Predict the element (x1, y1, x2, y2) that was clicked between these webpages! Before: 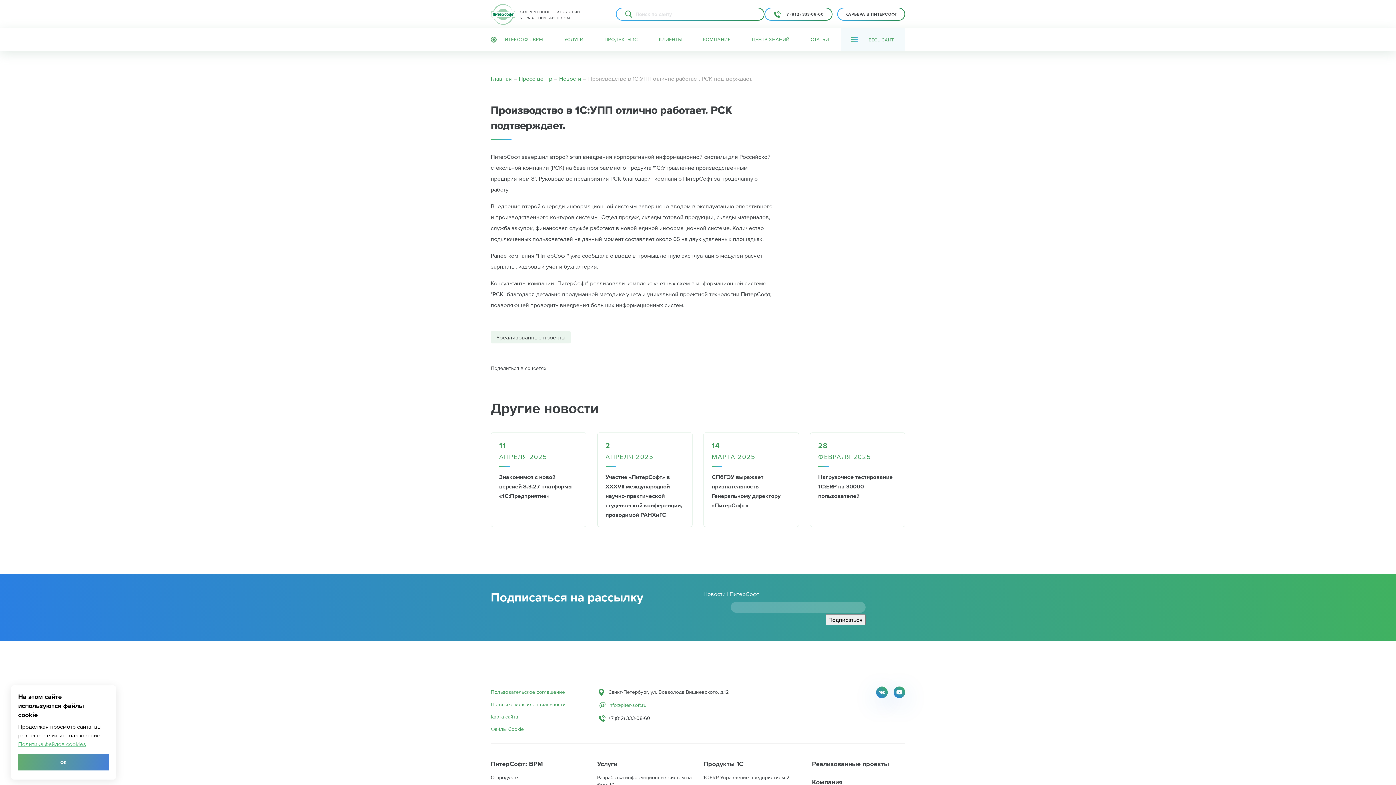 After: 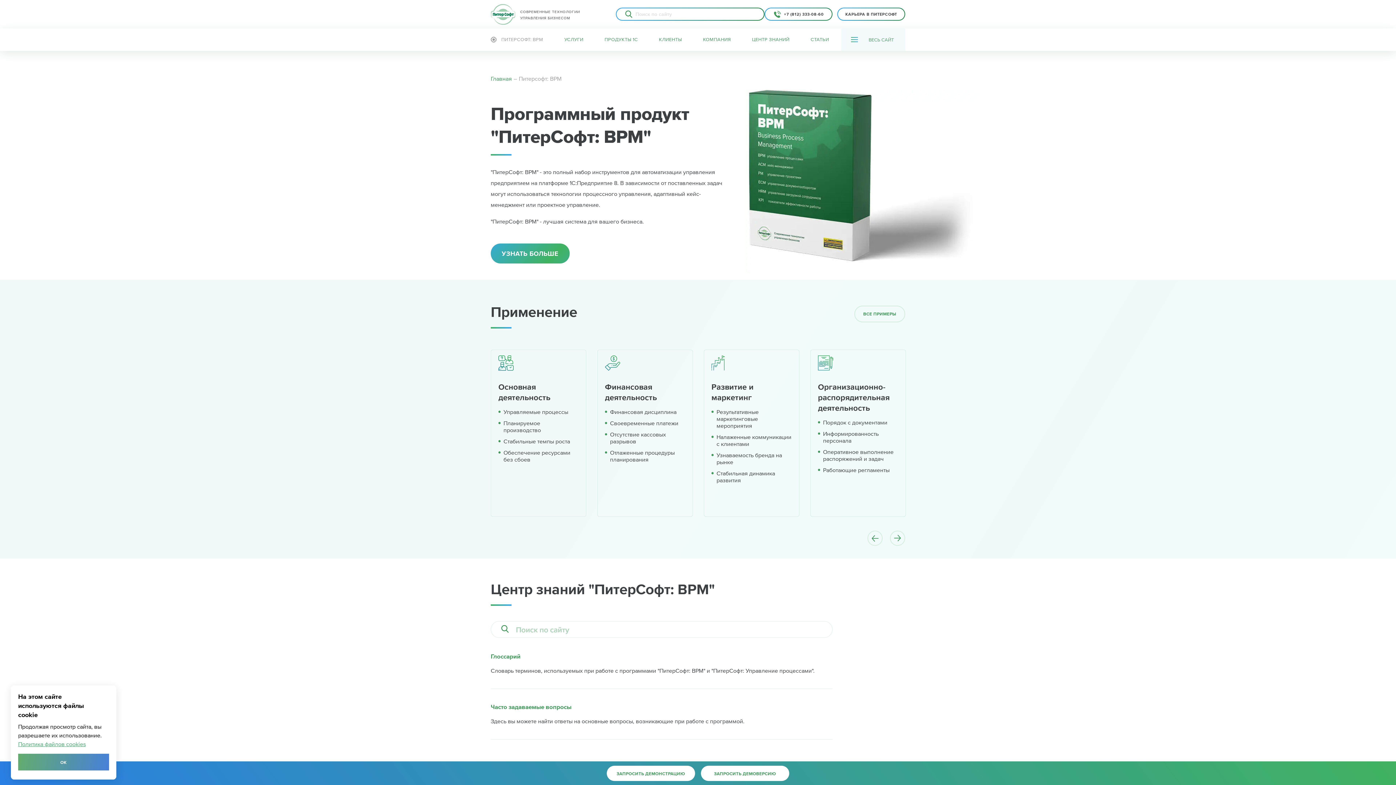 Action: bbox: (490, 760, 542, 768) label: ПитерСофт: BPM